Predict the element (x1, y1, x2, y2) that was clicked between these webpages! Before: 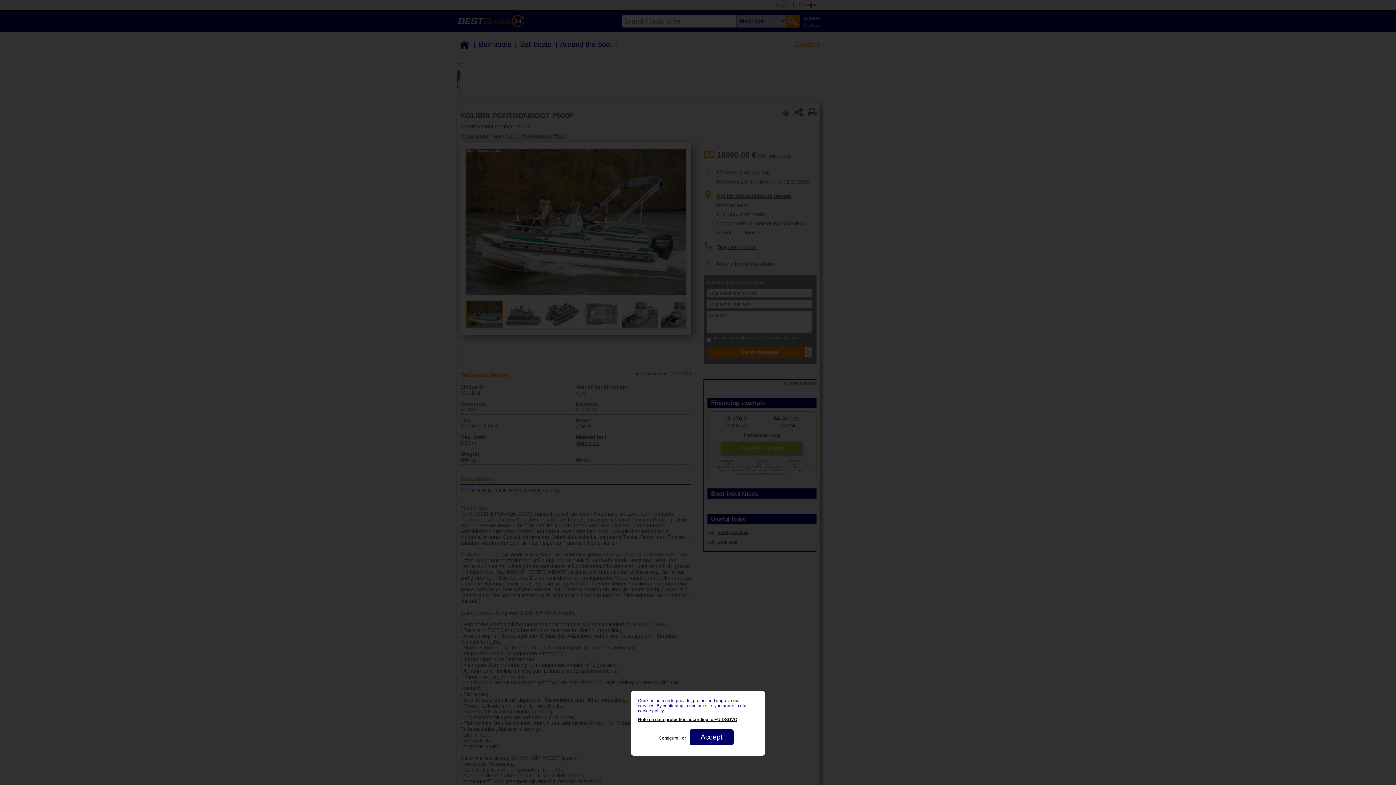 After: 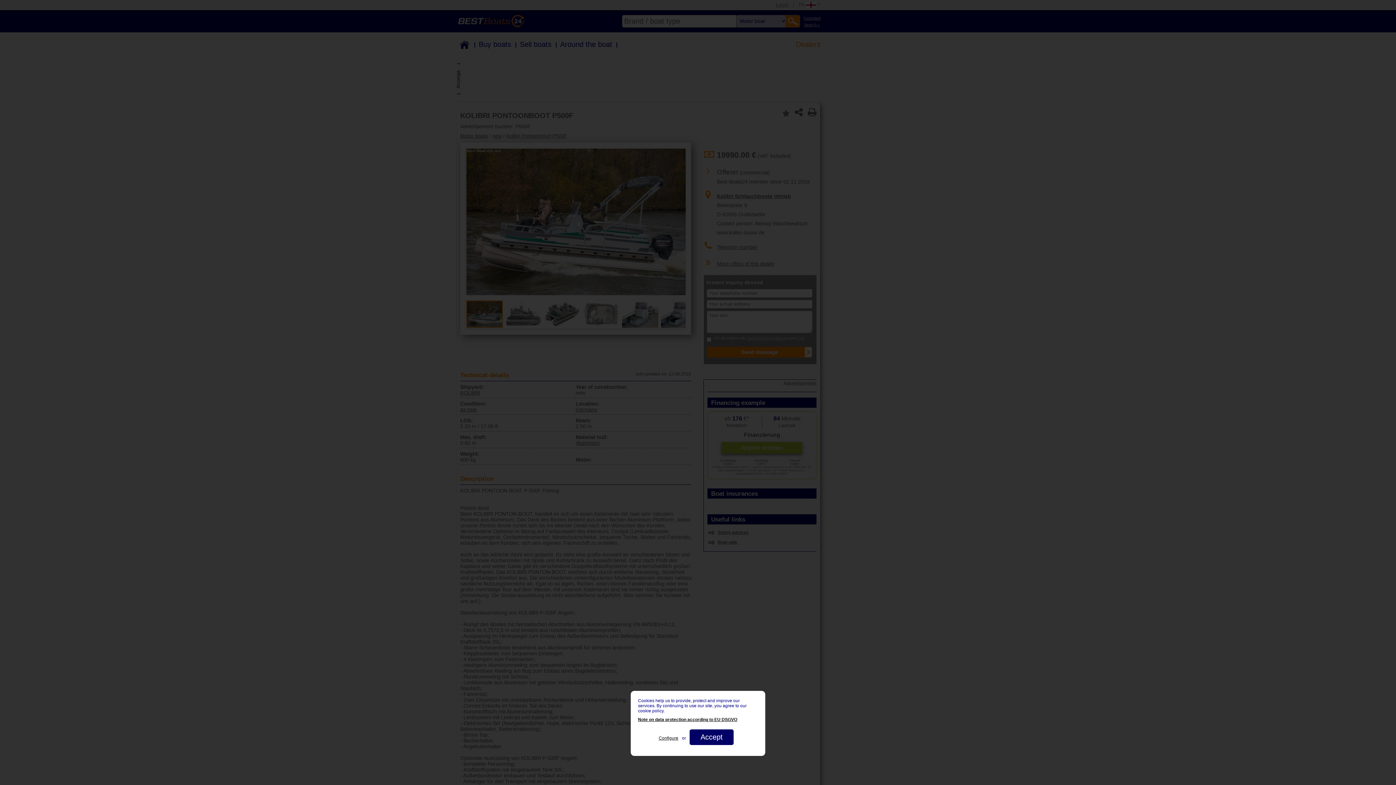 Action: label: Note on data protection according to EU DSGVO bbox: (638, 713, 758, 722)